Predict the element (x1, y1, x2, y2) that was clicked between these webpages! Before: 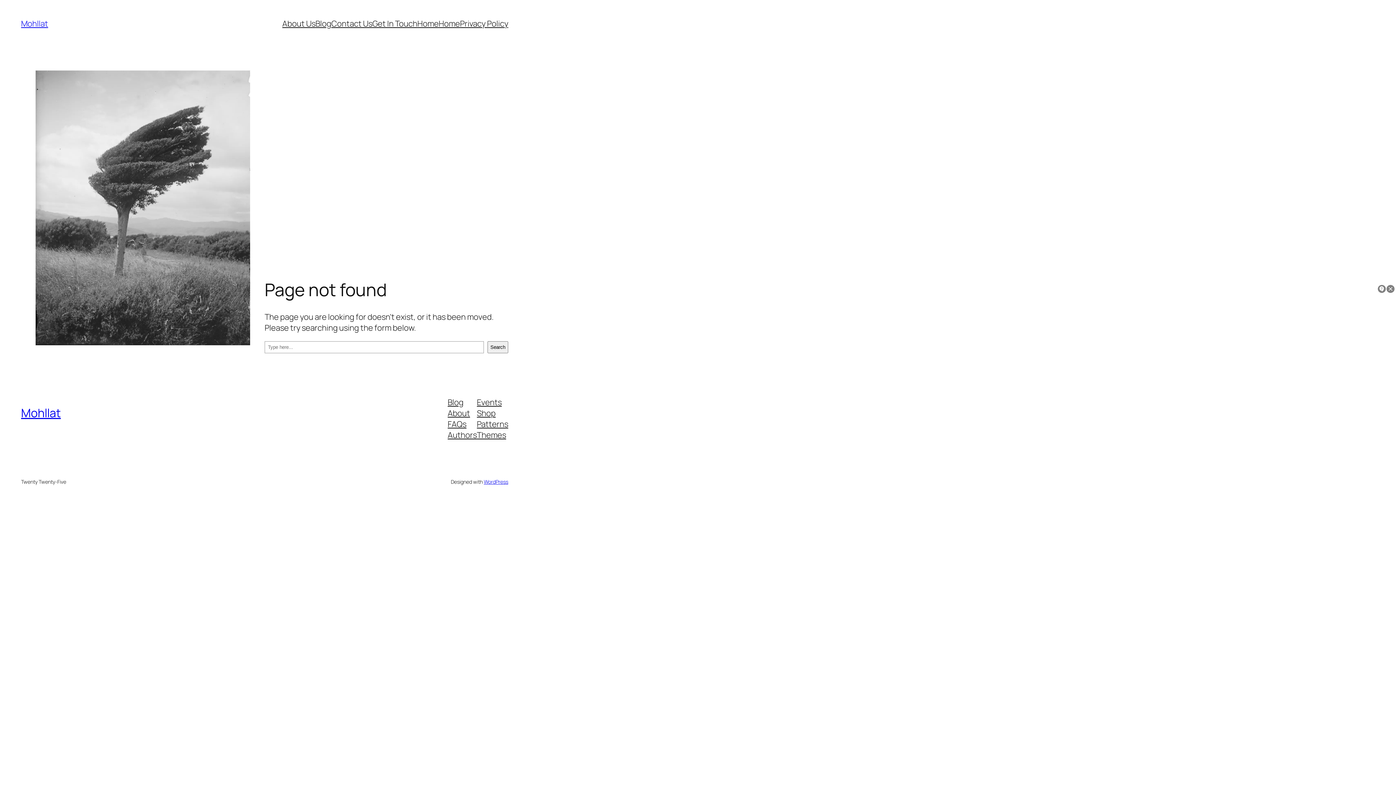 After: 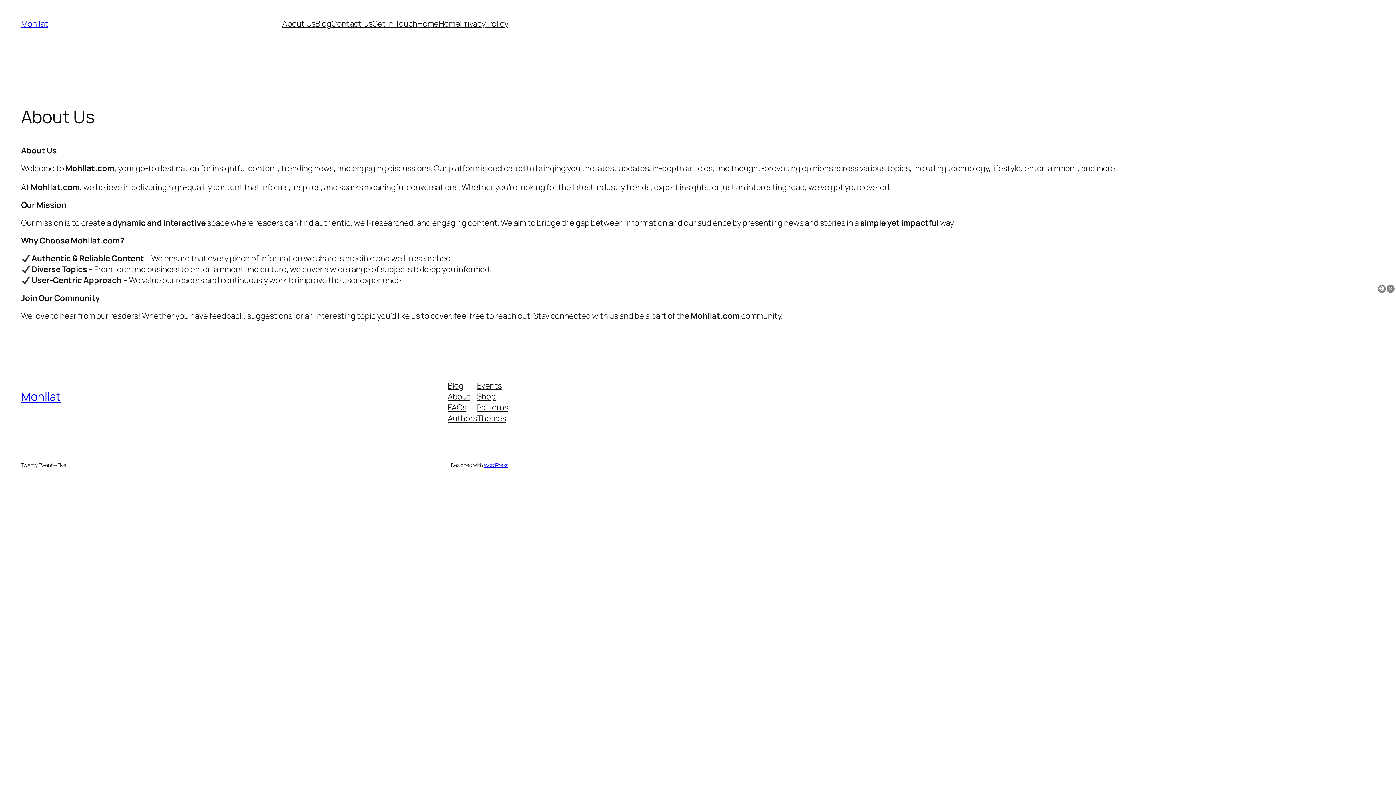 Action: label: About Us bbox: (282, 18, 315, 29)